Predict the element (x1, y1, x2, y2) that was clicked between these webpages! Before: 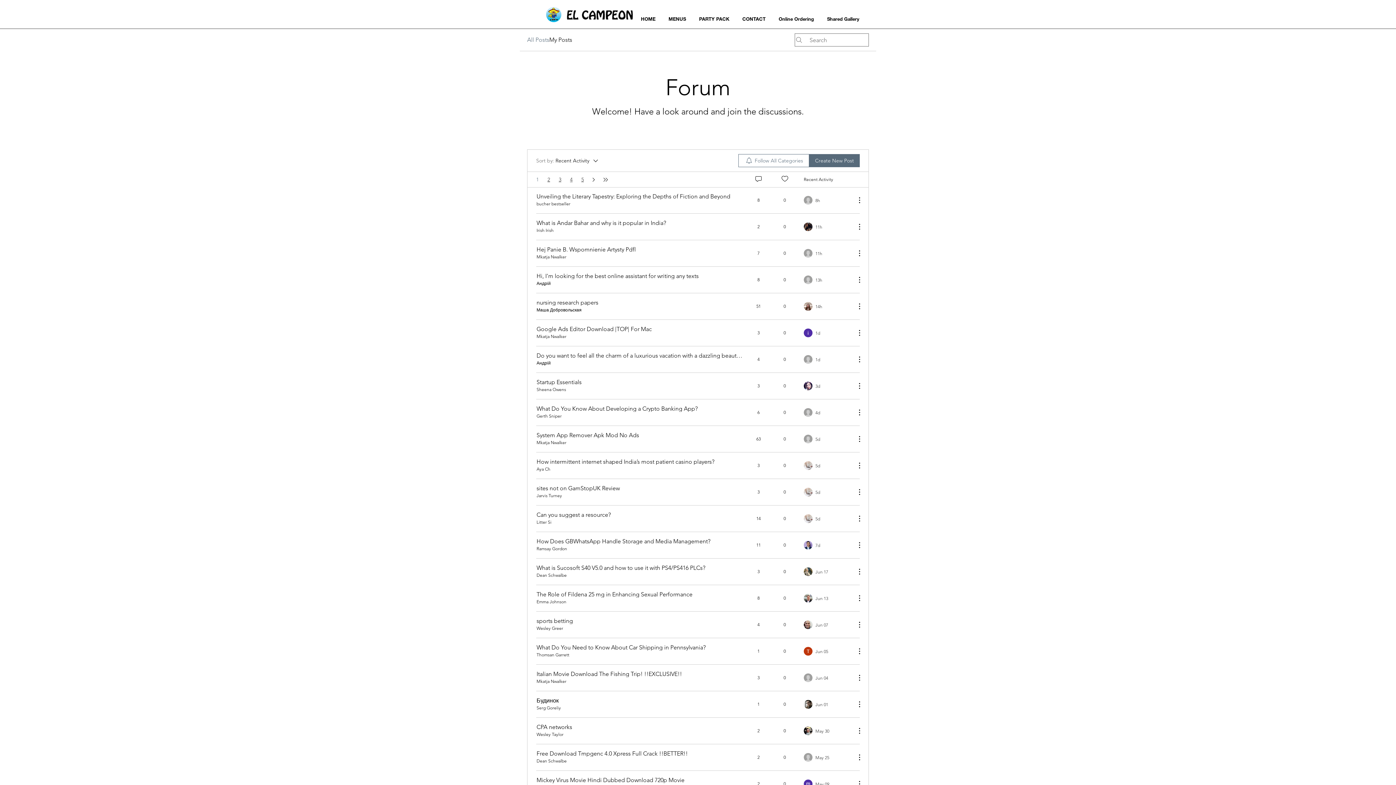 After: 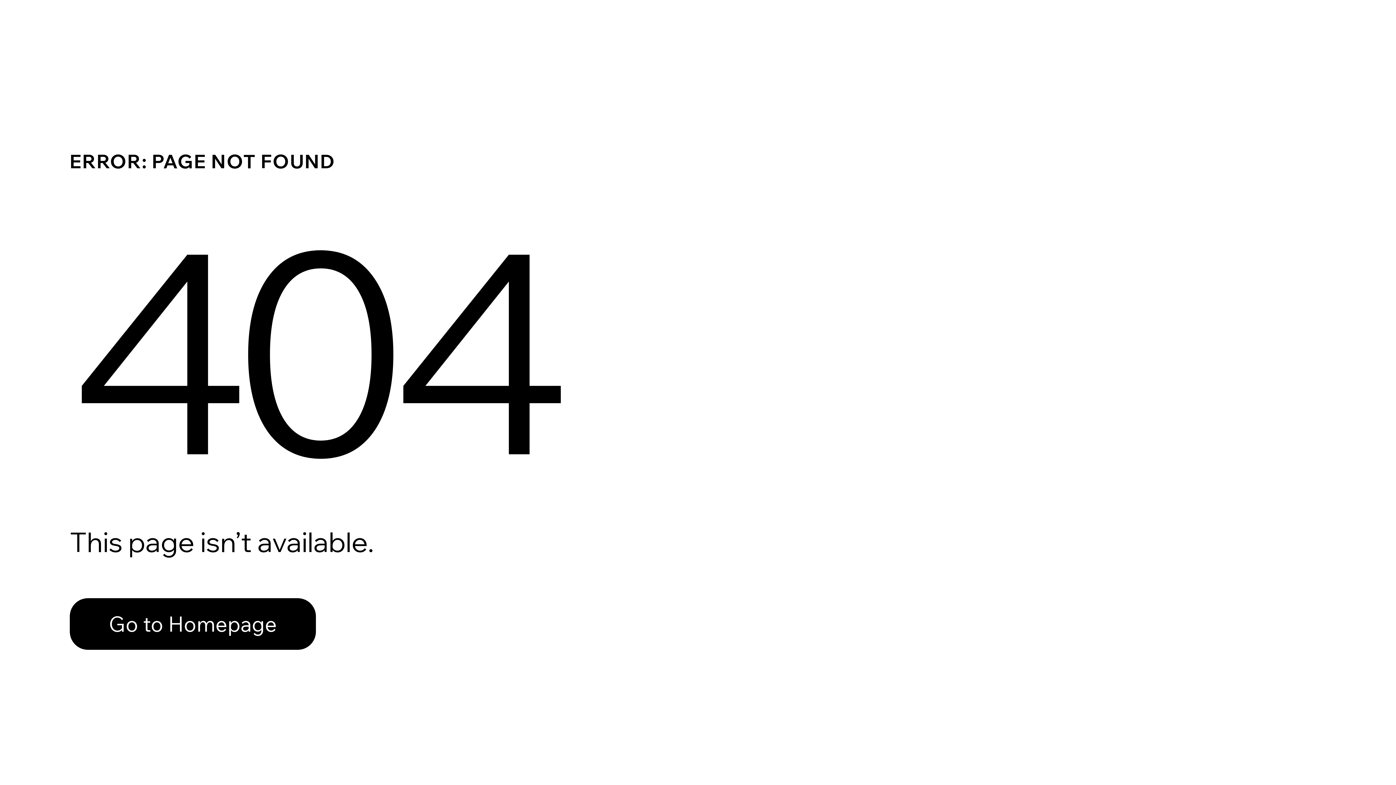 Action: bbox: (536, 758, 566, 764) label: Dean Schwalbe